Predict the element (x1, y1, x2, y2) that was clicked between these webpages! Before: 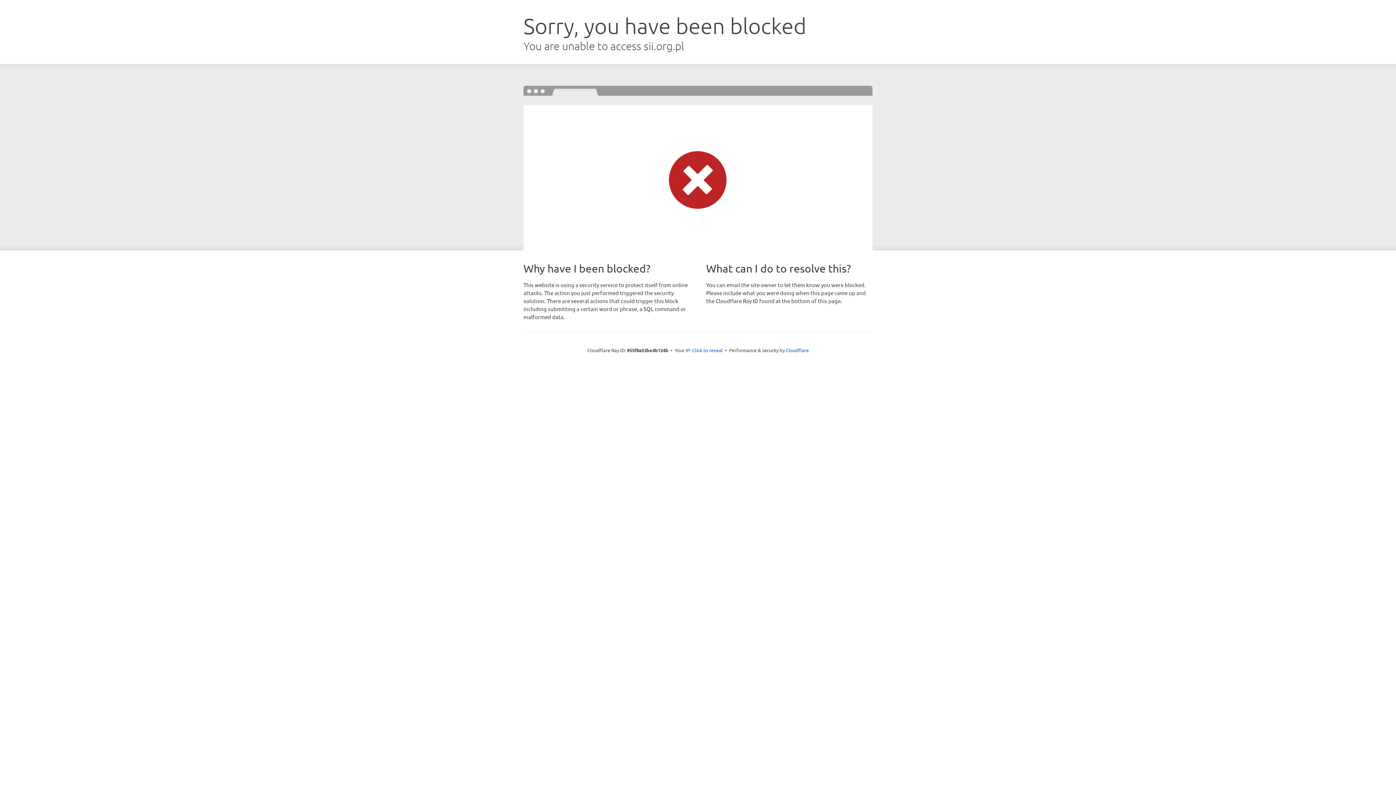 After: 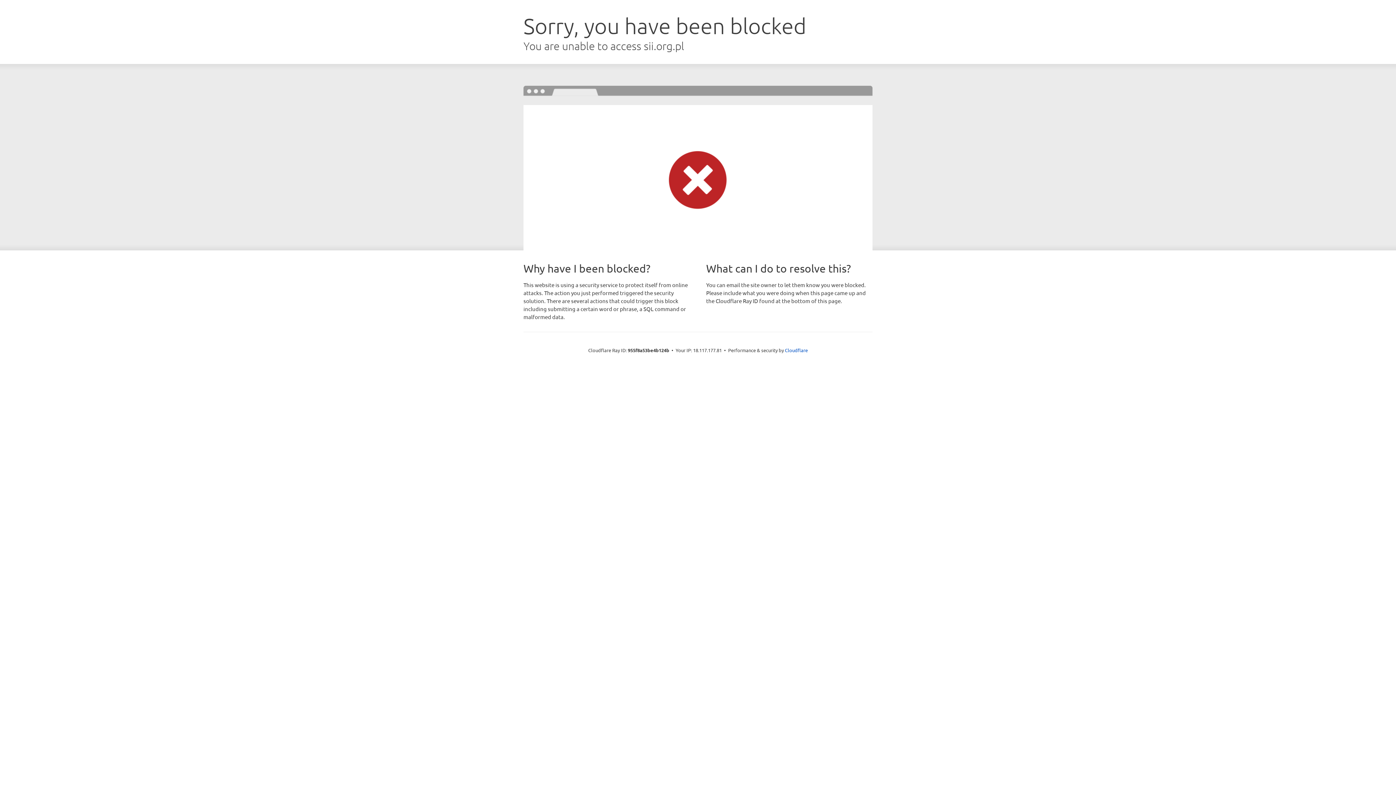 Action: label: Click to reveal bbox: (692, 346, 722, 353)